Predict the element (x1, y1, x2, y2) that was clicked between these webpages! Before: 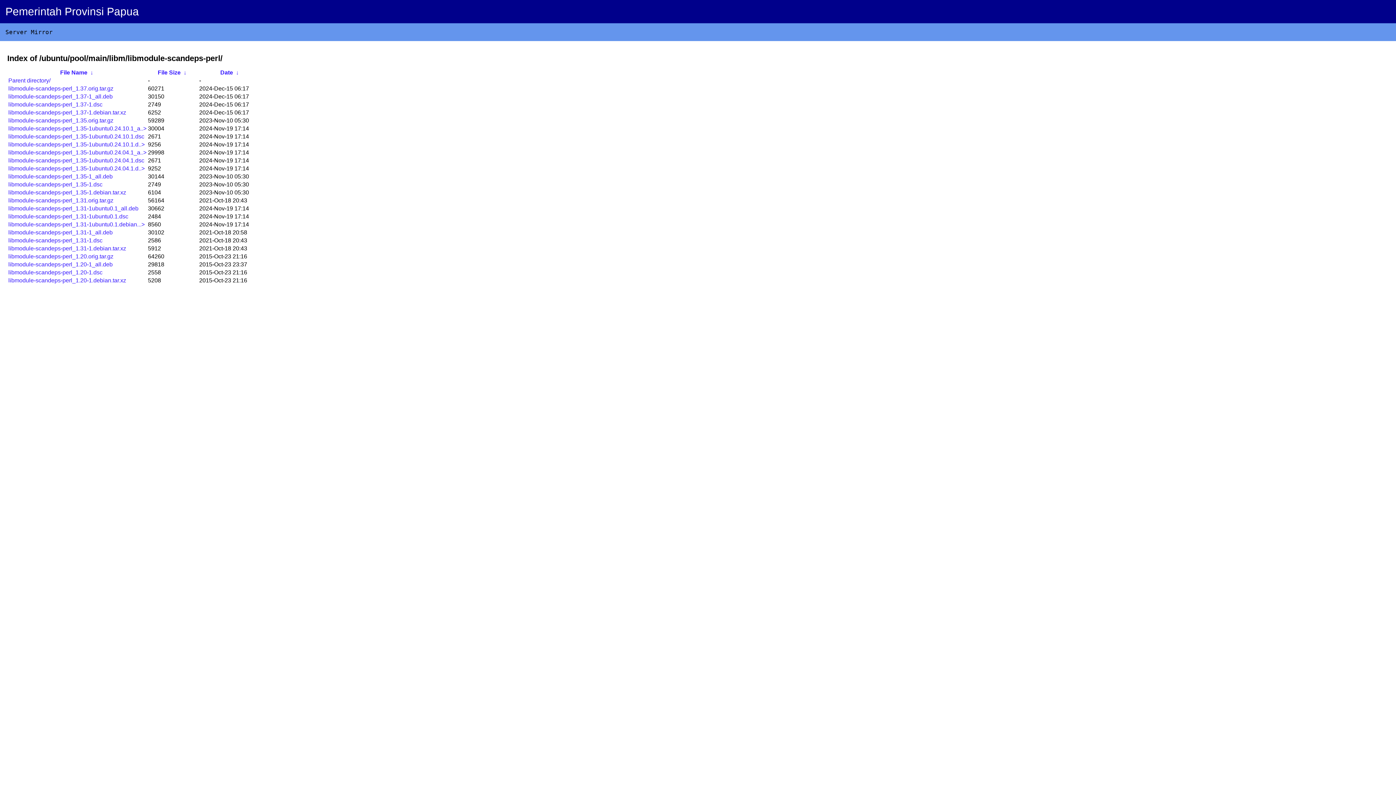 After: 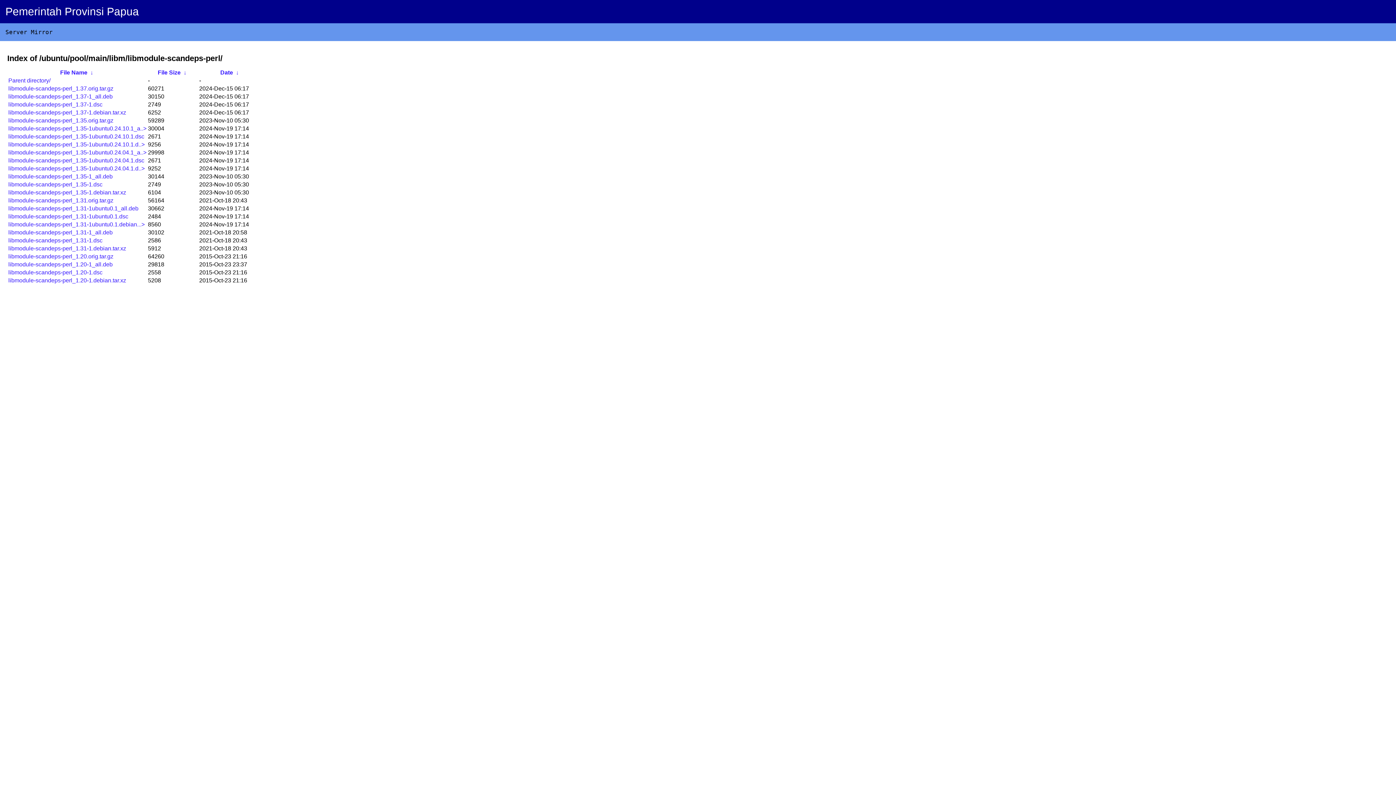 Action: label: libmodule-scandeps-perl_1.37.orig.tar.gz bbox: (8, 85, 113, 91)